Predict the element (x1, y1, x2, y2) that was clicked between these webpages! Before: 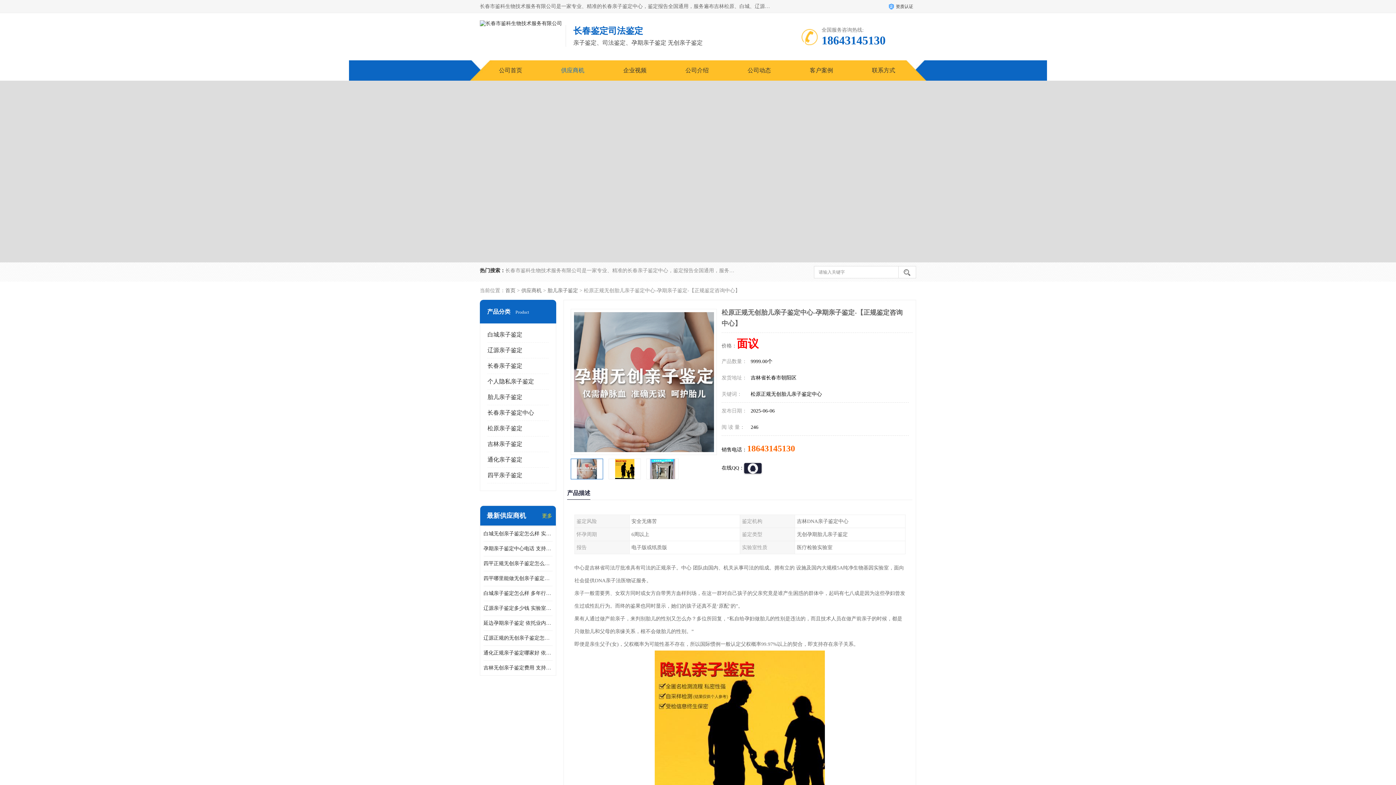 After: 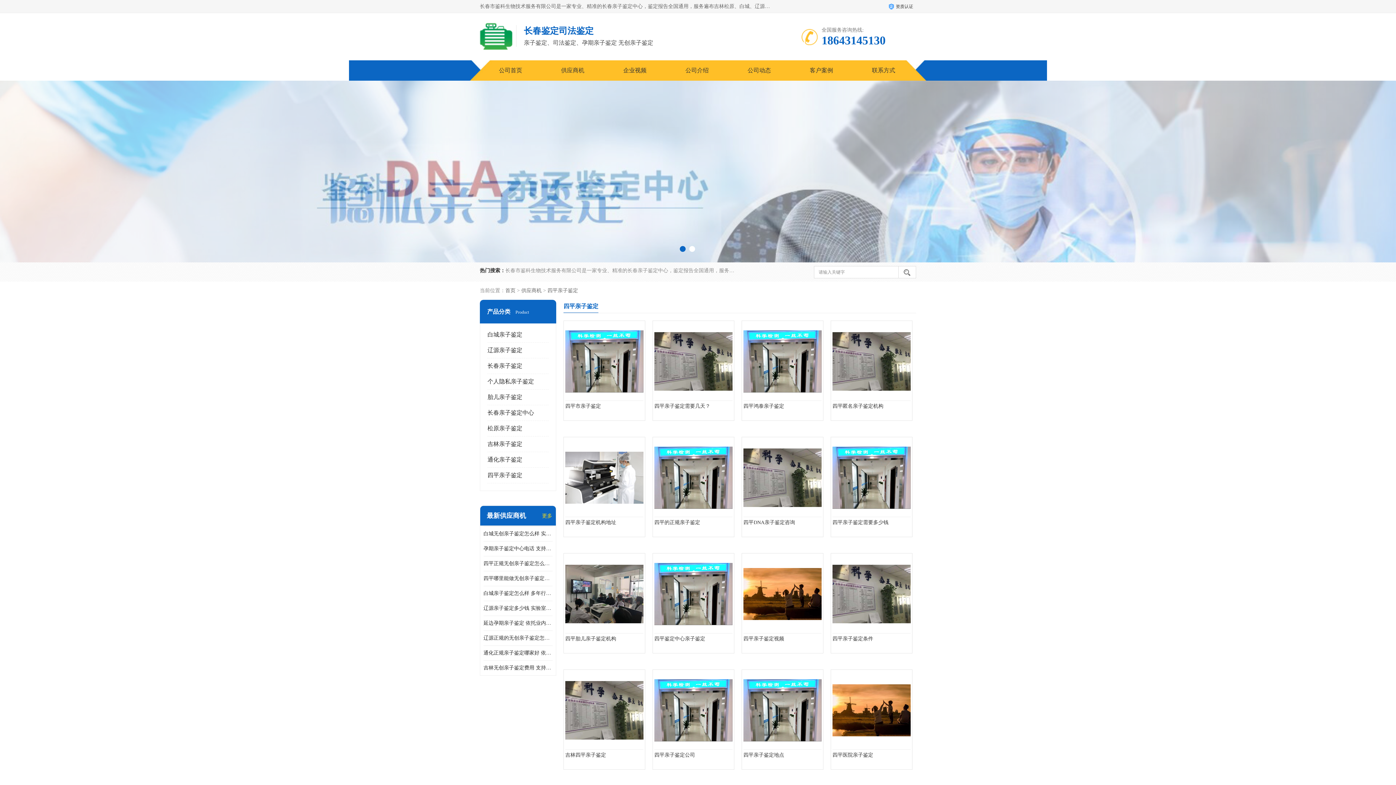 Action: label: 四平亲子鉴定 bbox: (487, 472, 522, 478)